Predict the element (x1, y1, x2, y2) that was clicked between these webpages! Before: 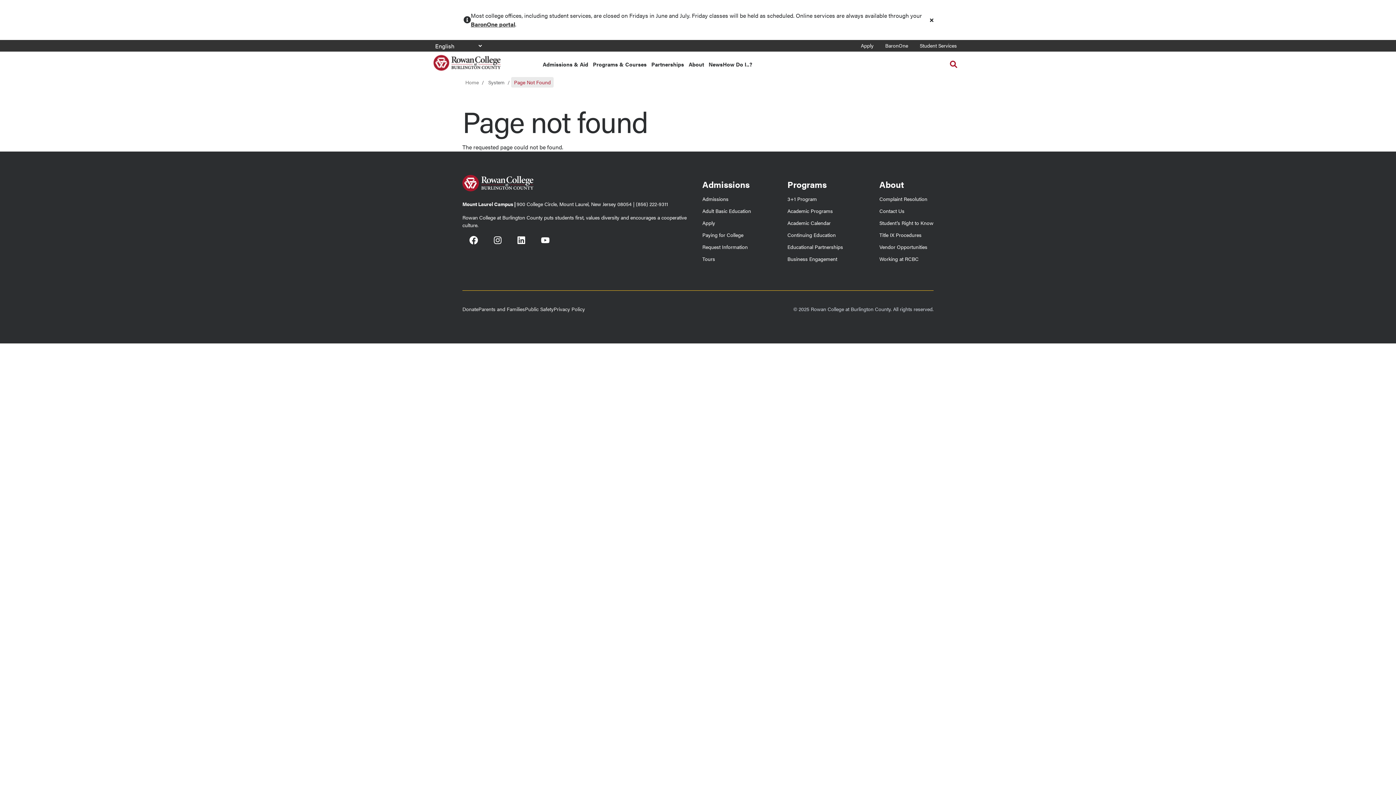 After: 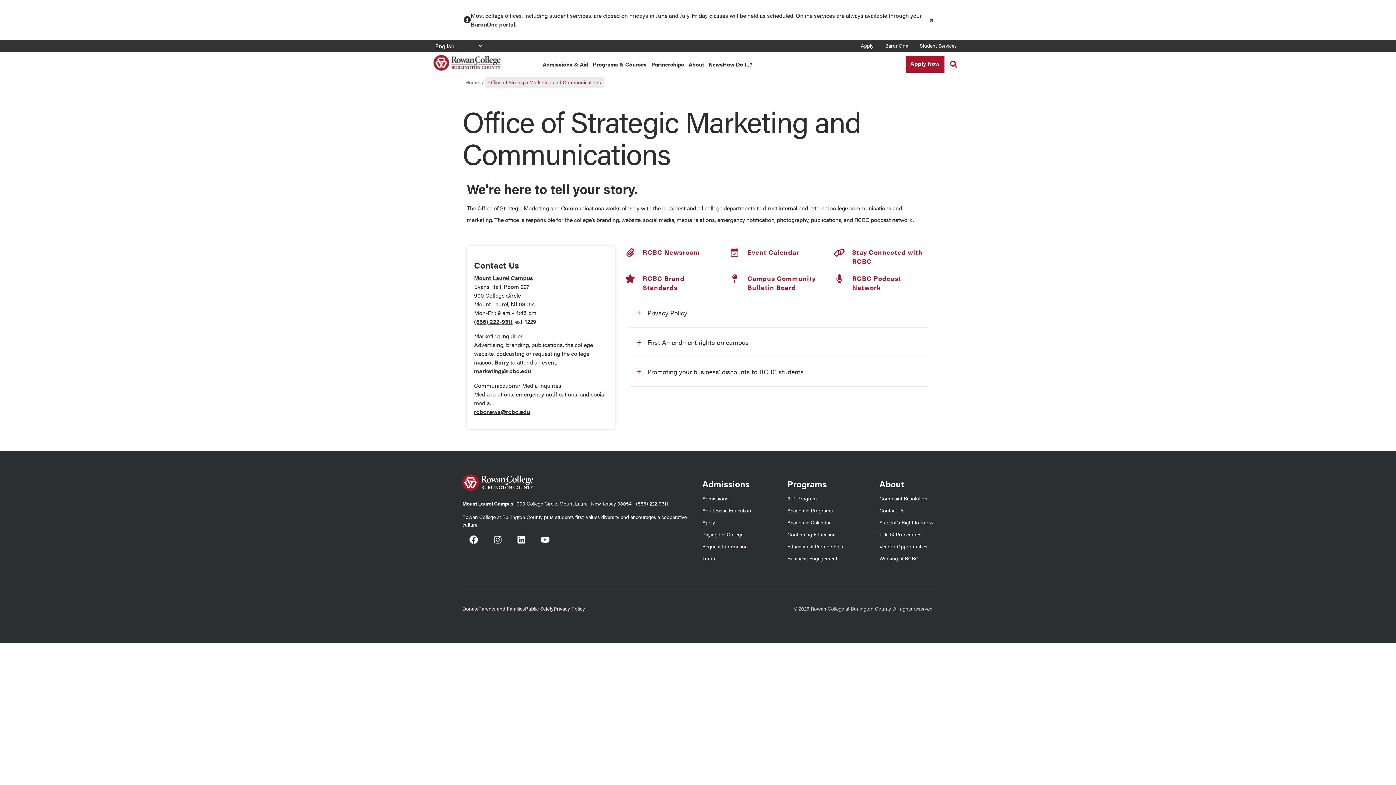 Action: bbox: (553, 305, 585, 313) label: Privacy Policy